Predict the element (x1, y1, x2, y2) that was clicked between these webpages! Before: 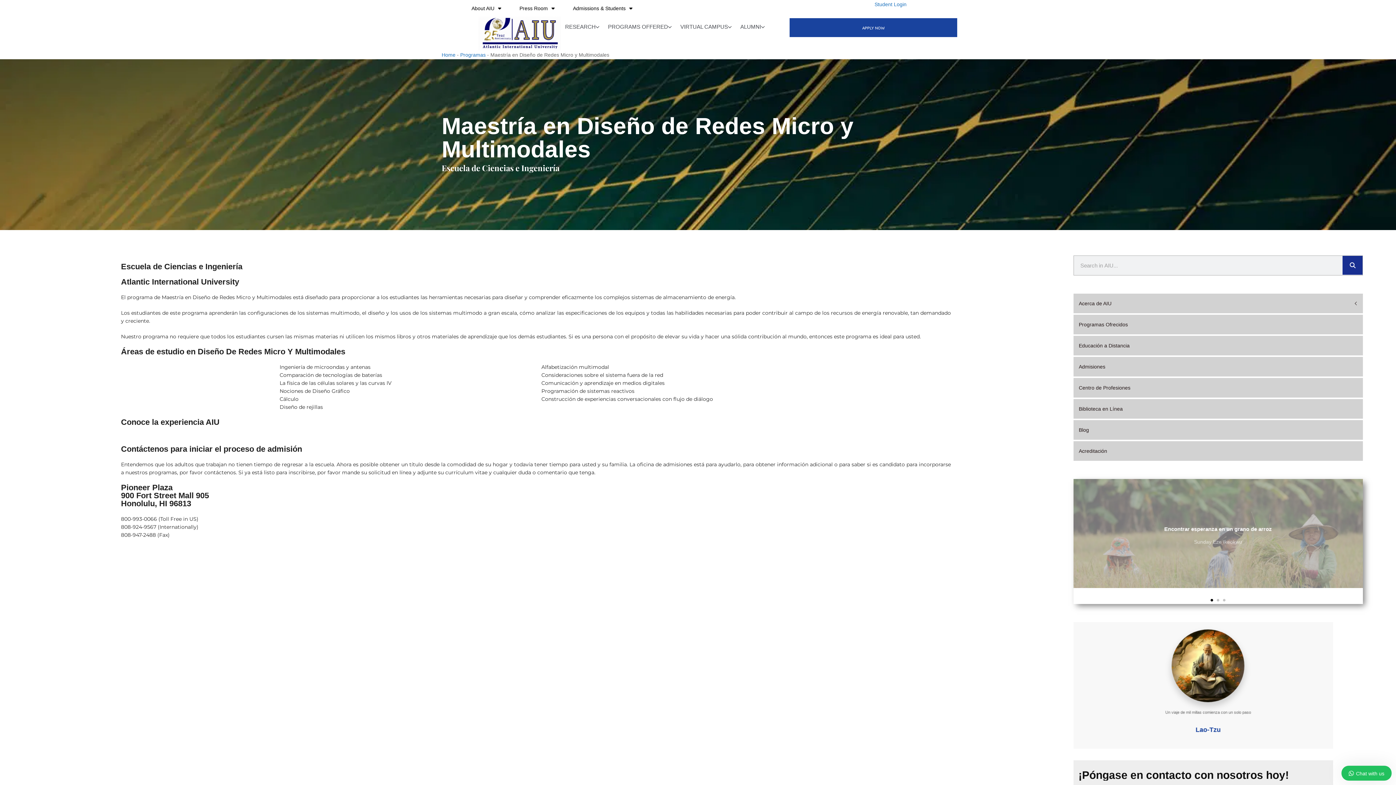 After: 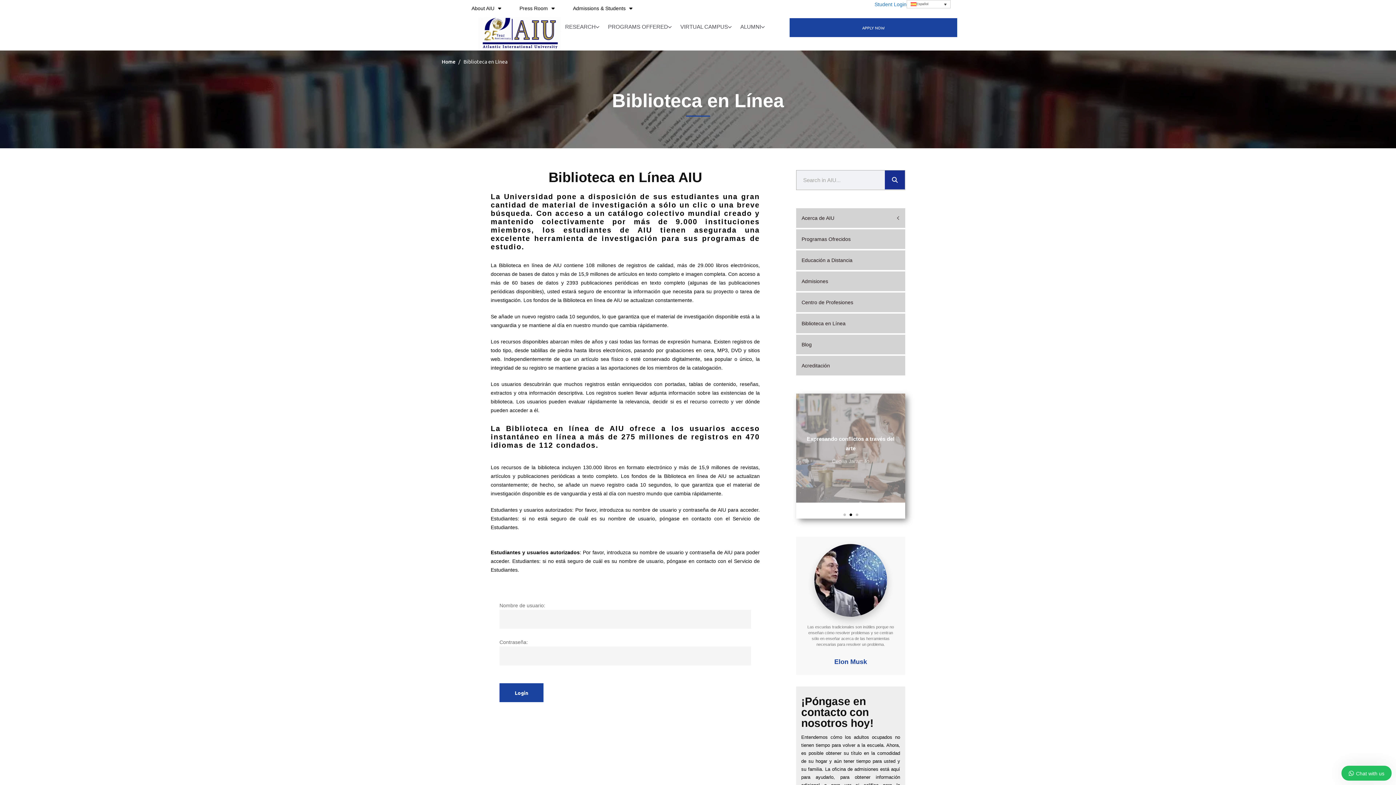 Action: label: Biblioteca en Línea bbox: (1073, 399, 1363, 418)